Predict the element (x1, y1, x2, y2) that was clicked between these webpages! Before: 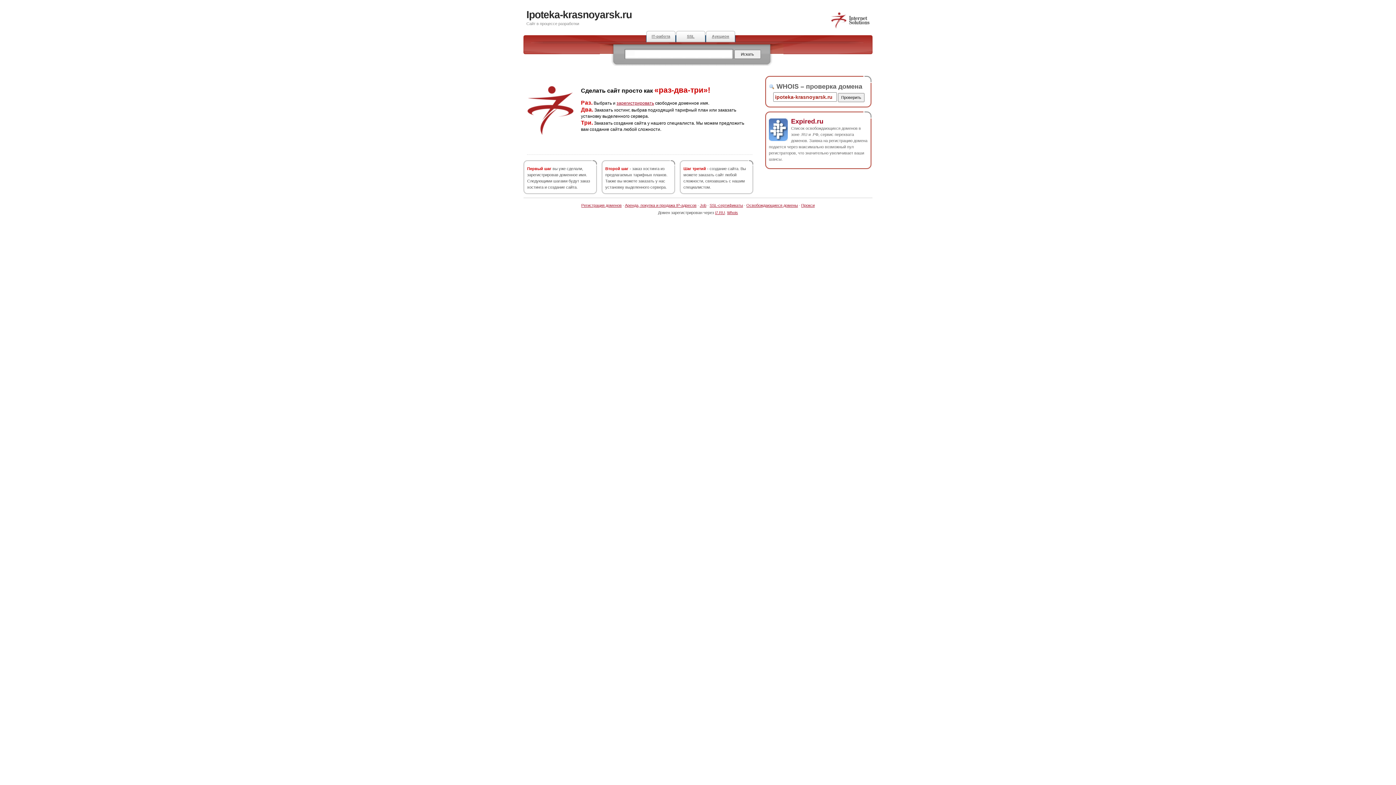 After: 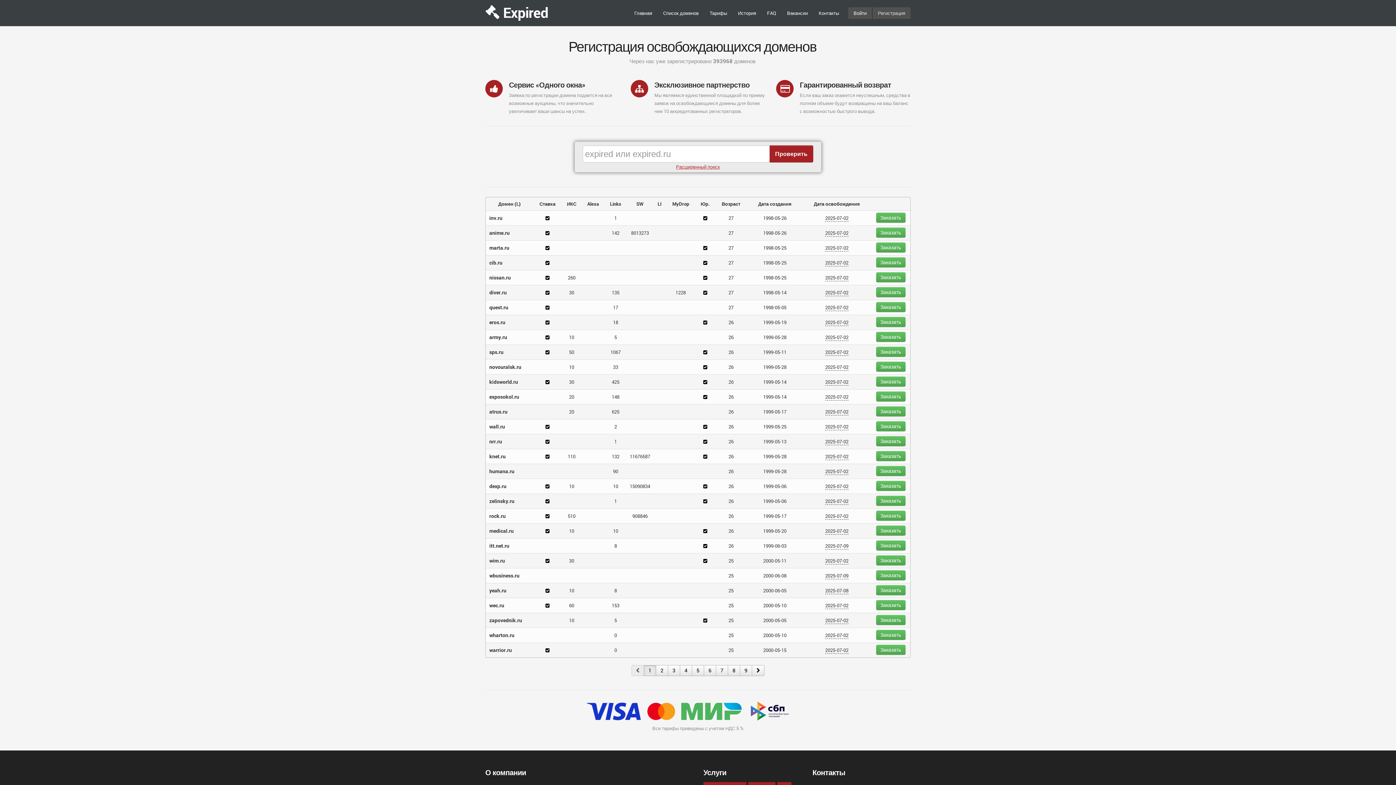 Action: label: Аукцион bbox: (705, 30, 735, 42)